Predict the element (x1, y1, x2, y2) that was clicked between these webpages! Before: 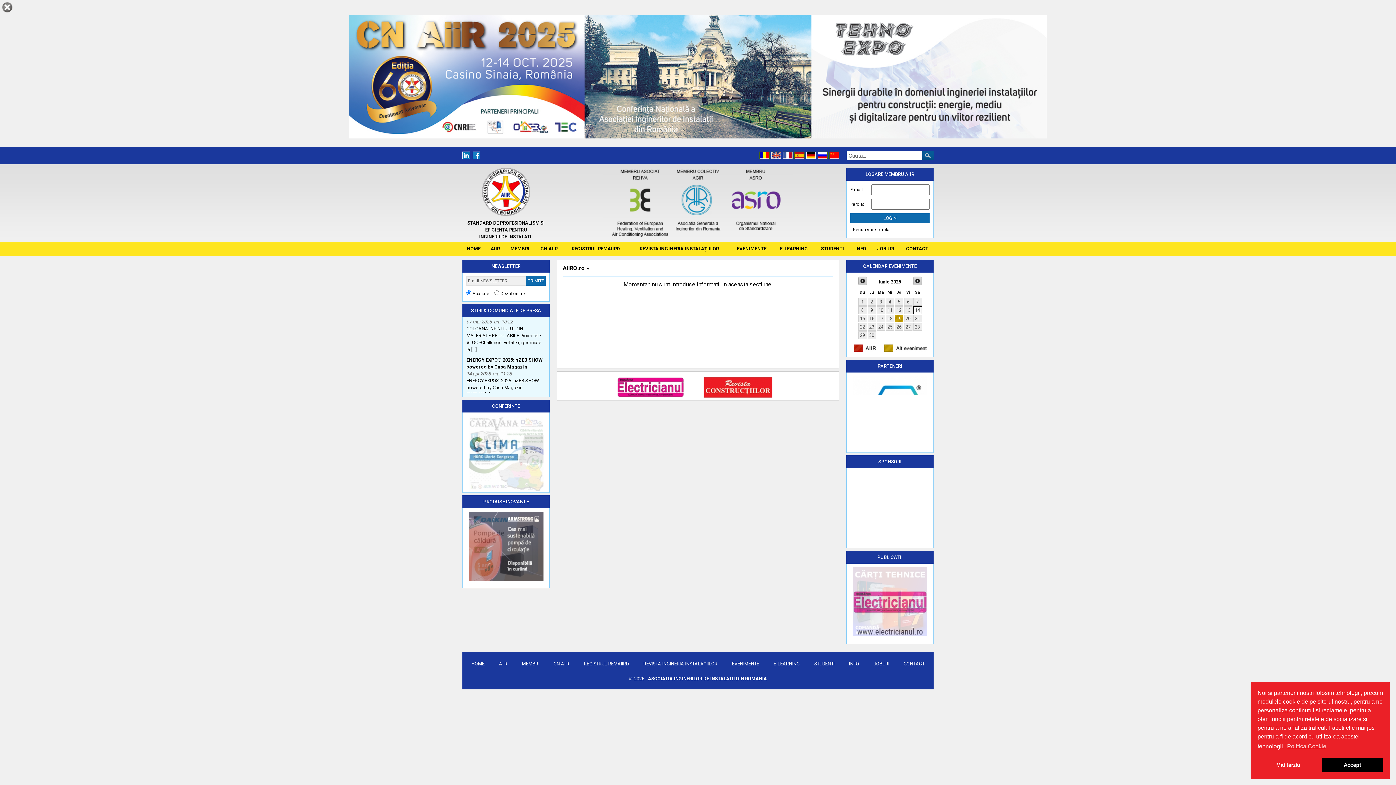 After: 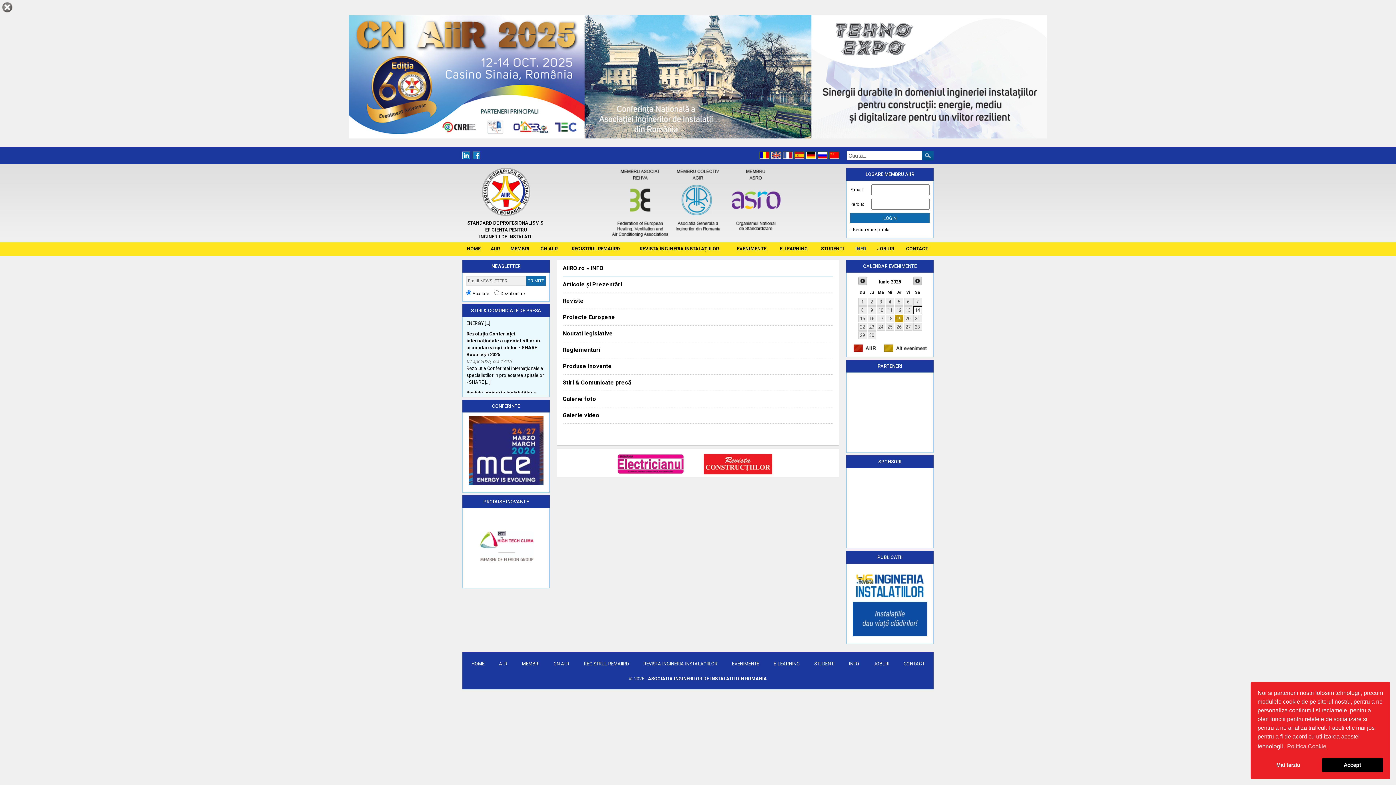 Action: bbox: (847, 658, 861, 669) label: INFO